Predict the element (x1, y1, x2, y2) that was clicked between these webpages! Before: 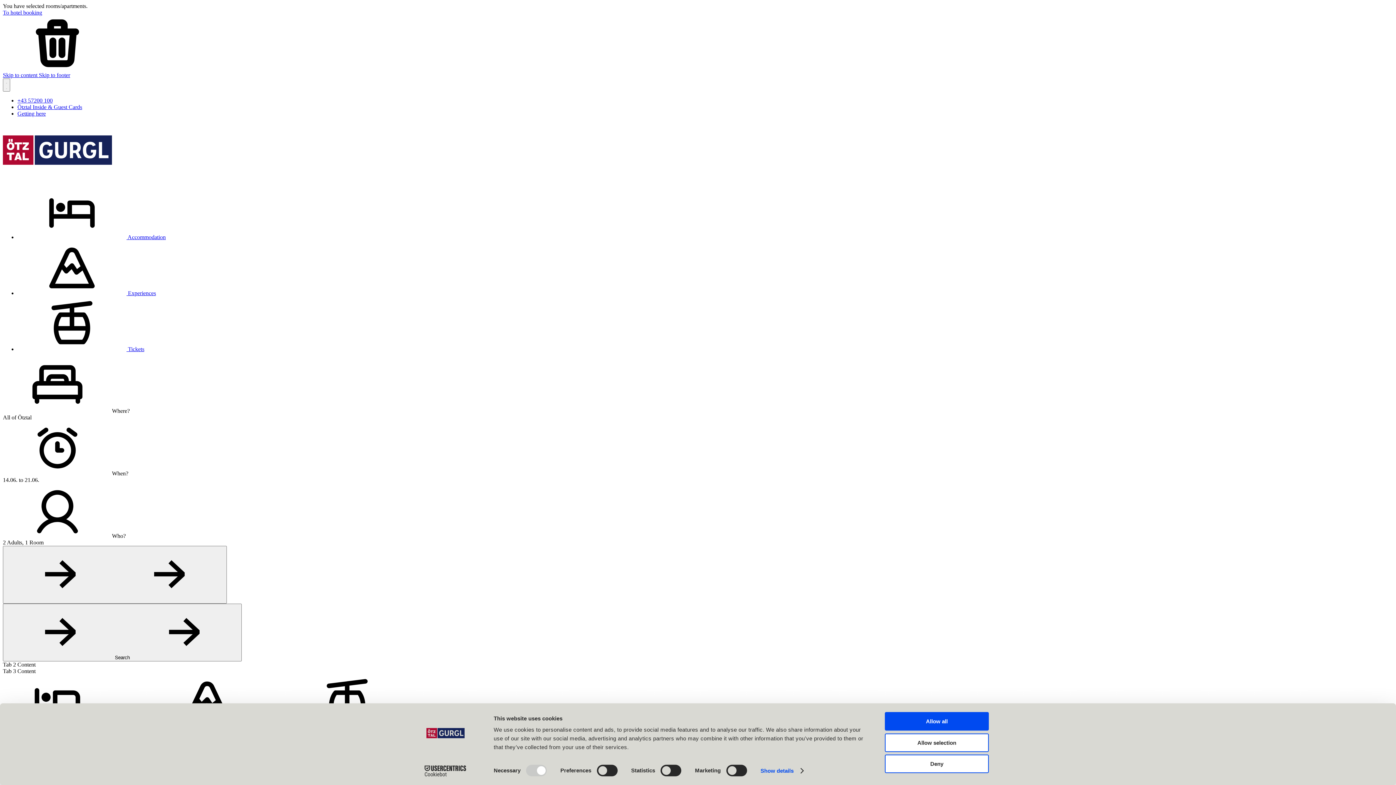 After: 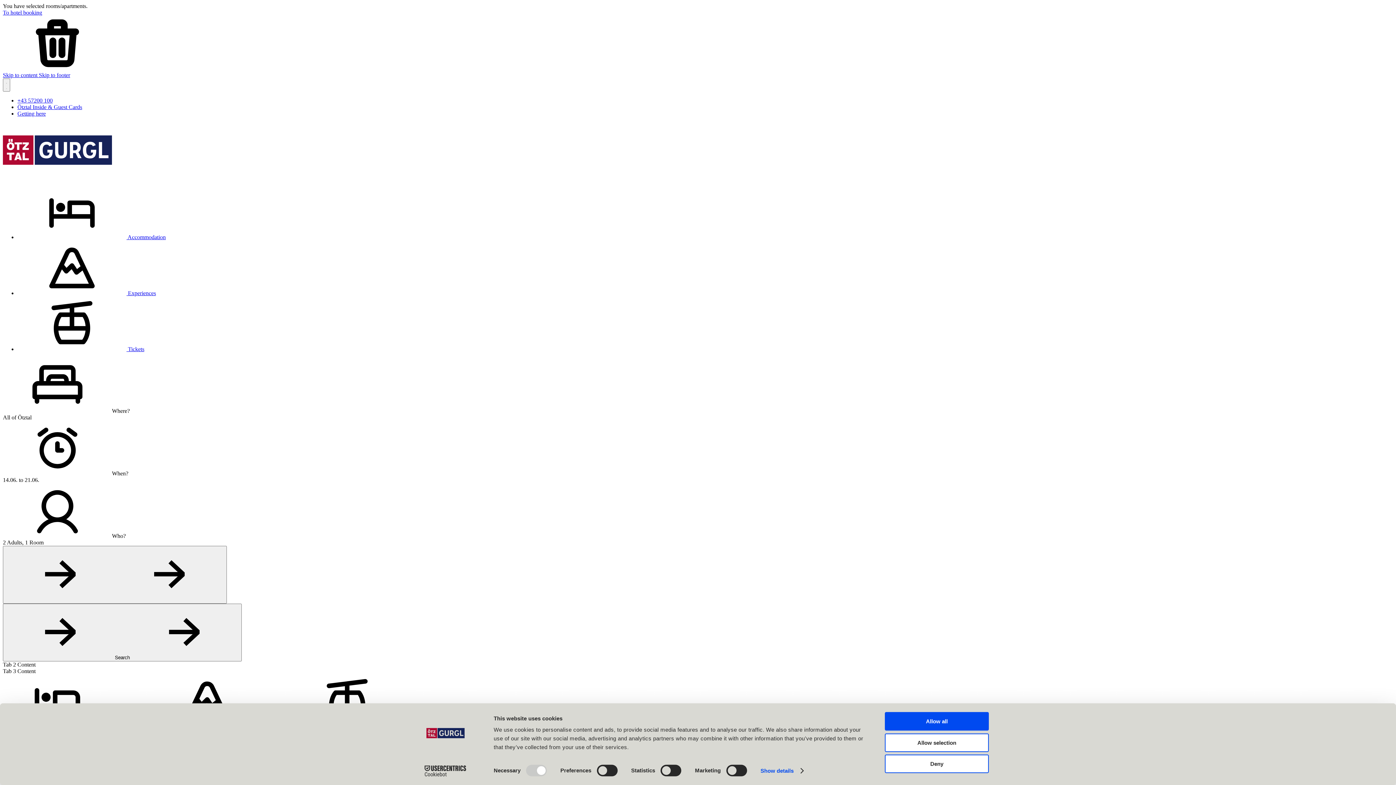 Action: bbox: (2, 172, 112, 178)